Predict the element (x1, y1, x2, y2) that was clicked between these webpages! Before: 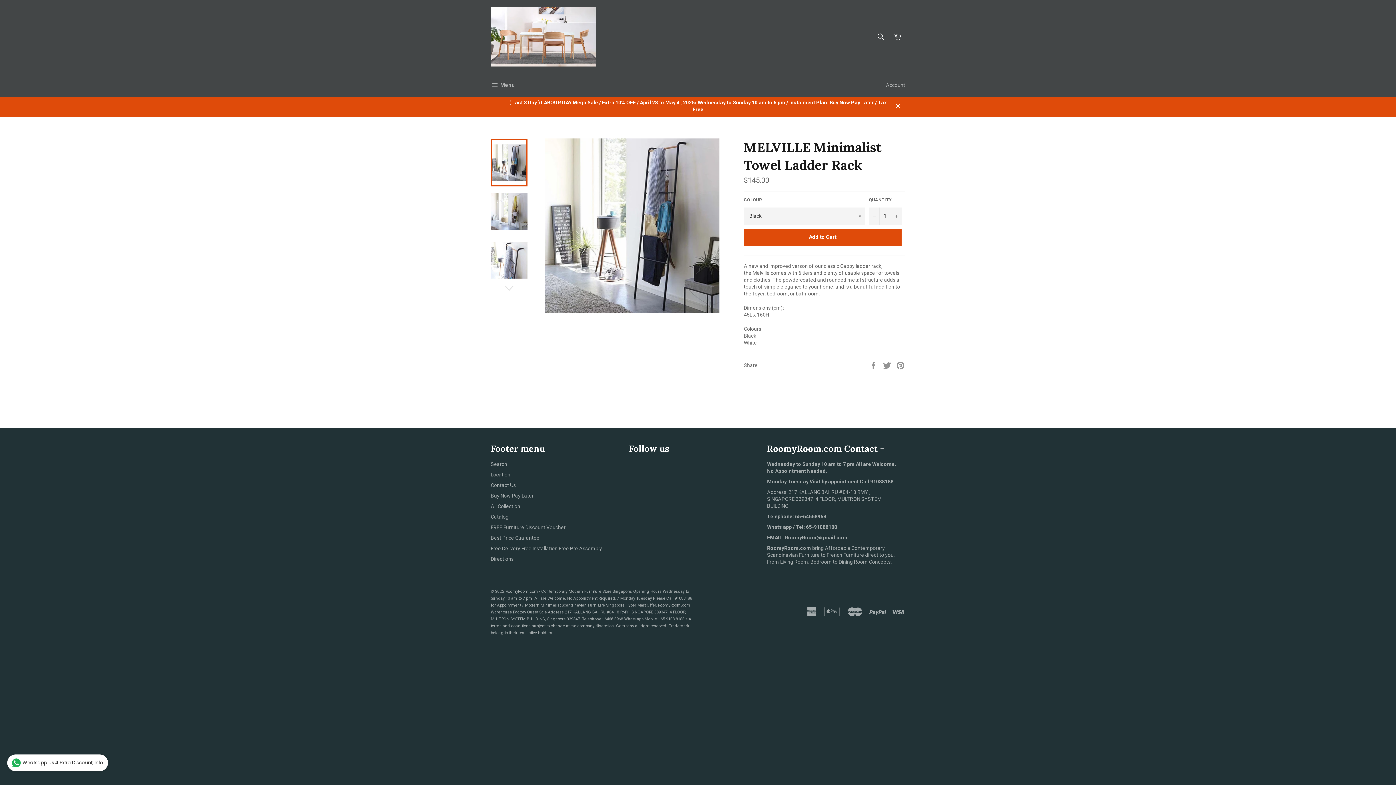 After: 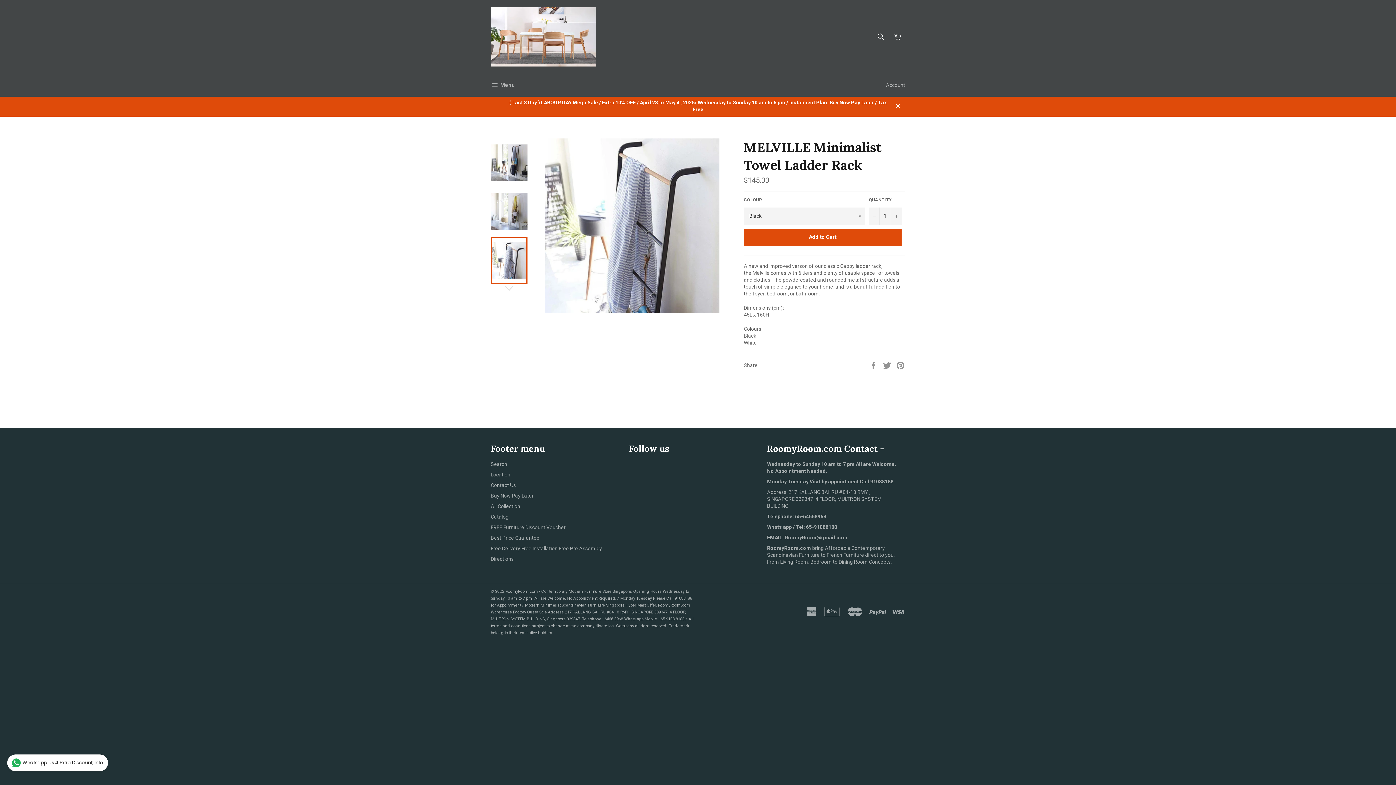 Action: bbox: (490, 236, 527, 284)